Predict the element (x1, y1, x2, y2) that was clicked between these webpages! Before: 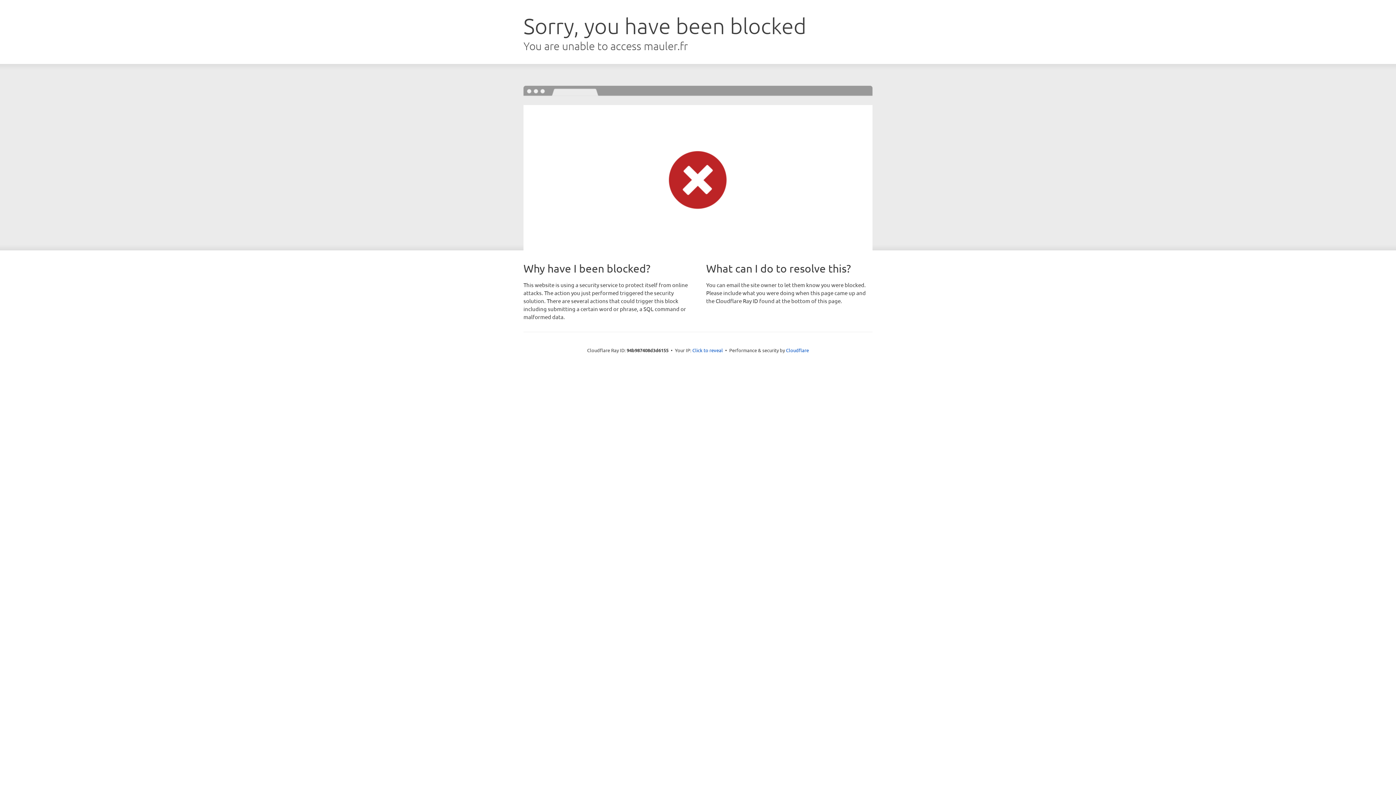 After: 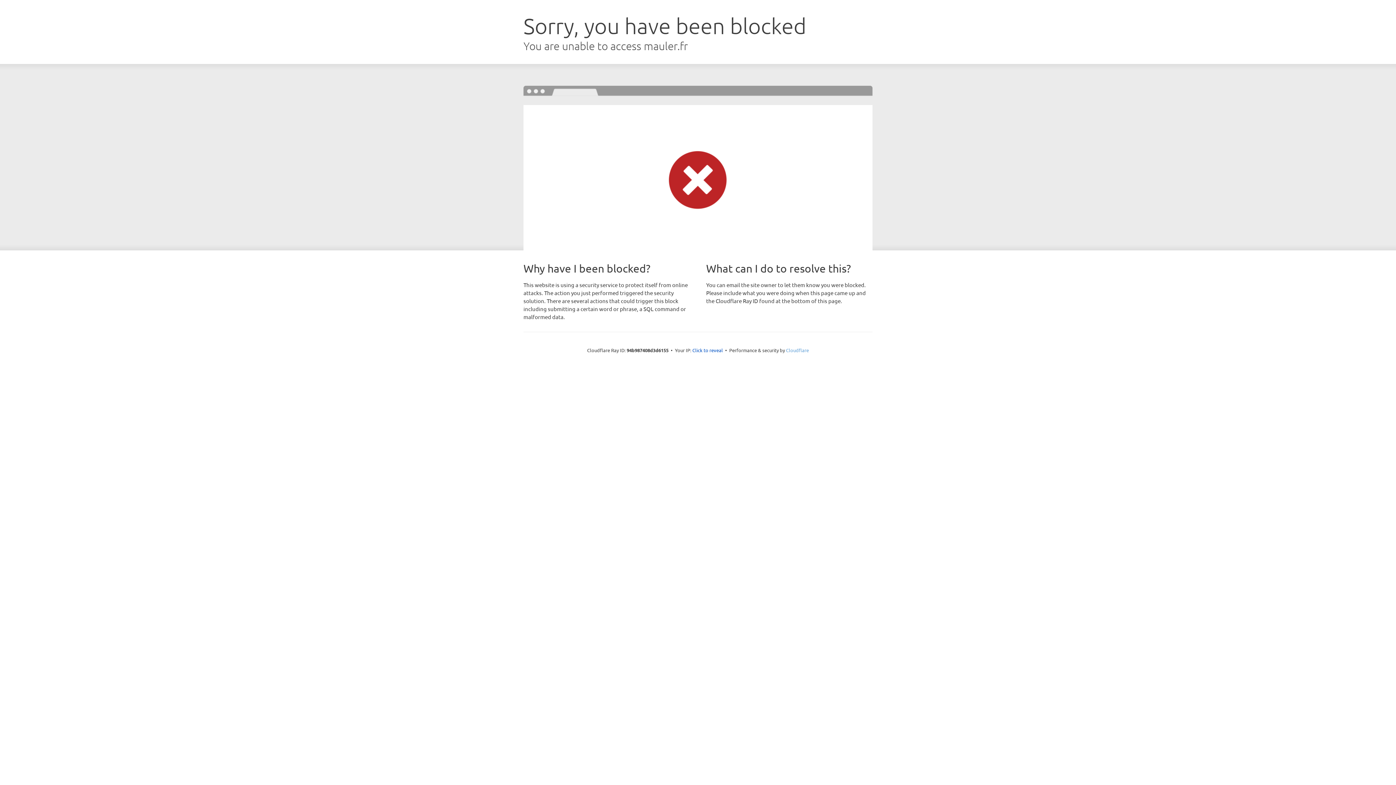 Action: label: Cloudflare bbox: (786, 347, 809, 353)